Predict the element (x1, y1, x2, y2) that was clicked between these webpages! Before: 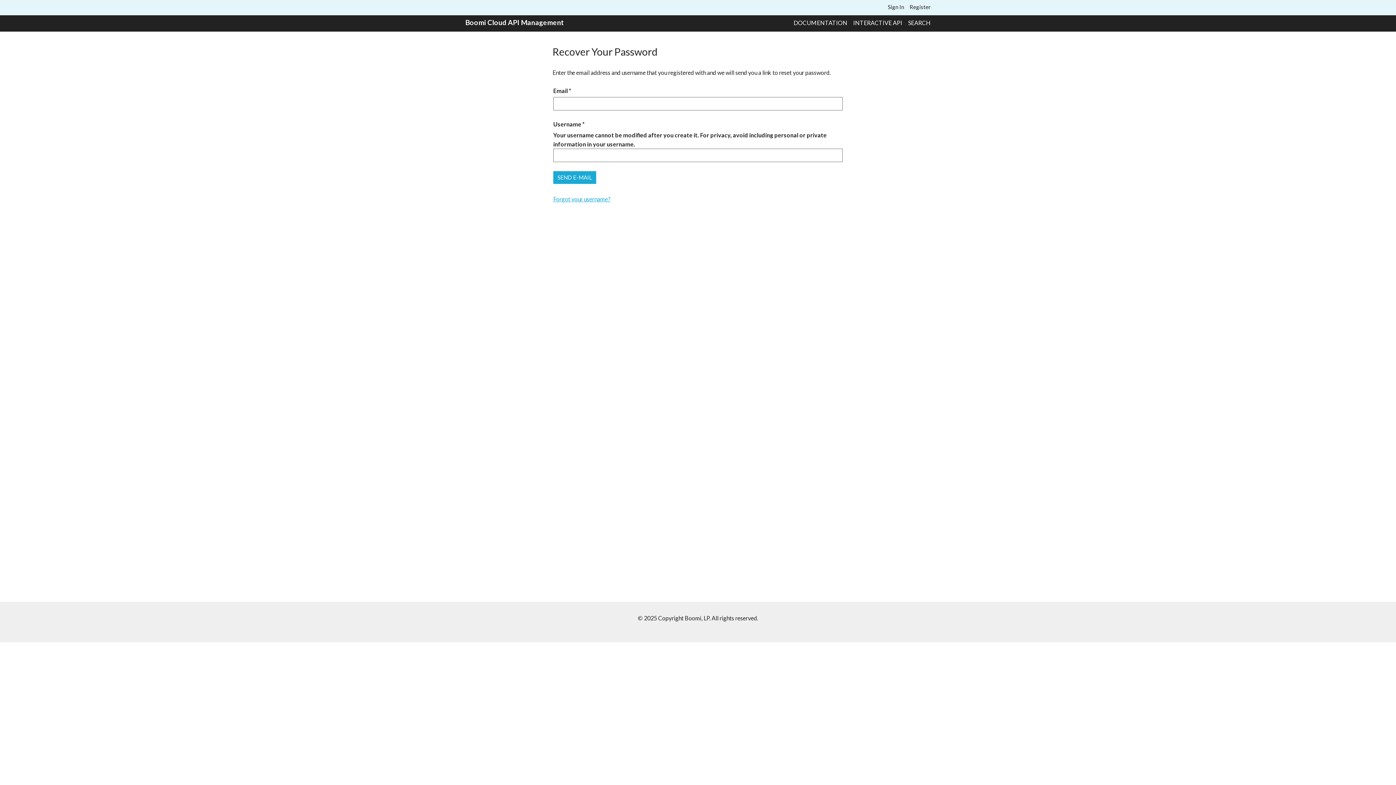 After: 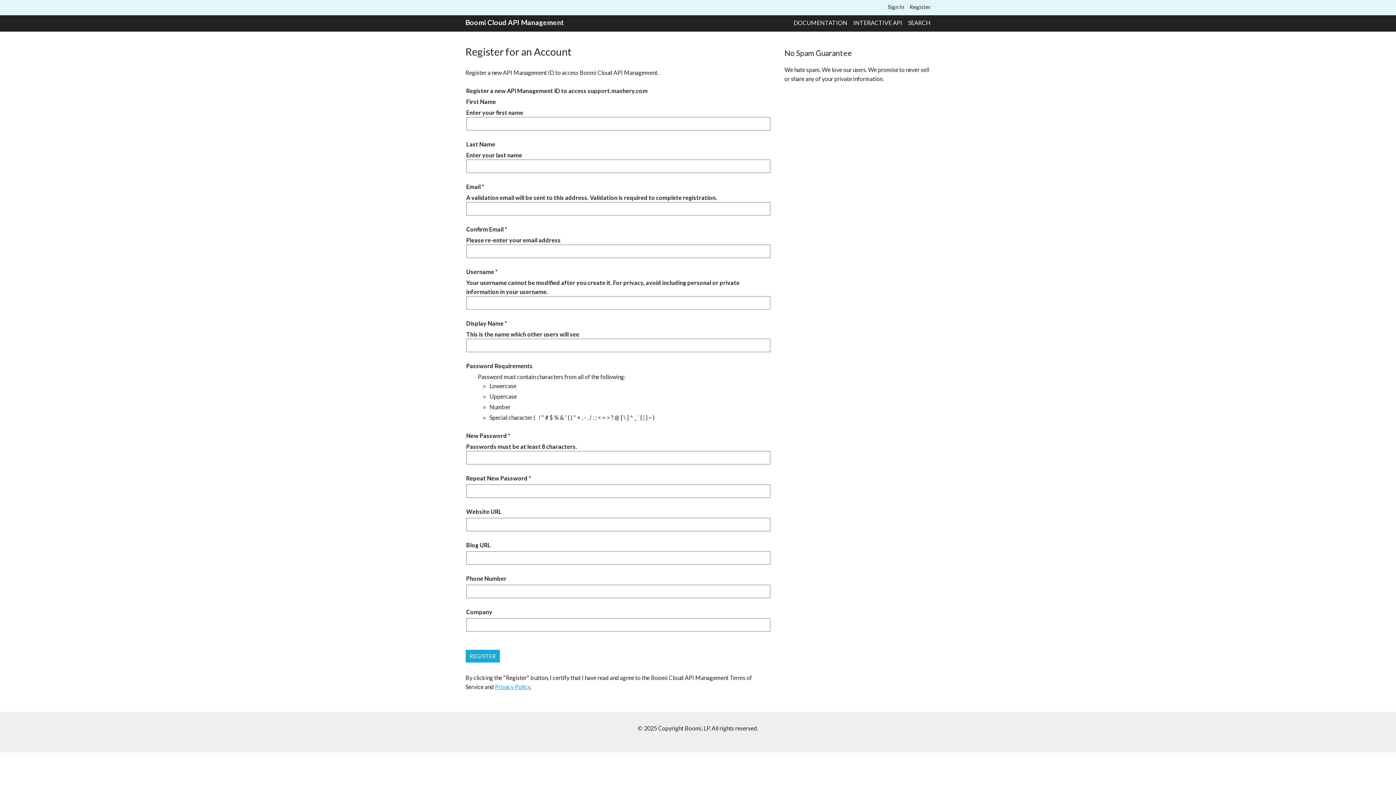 Action: bbox: (909, 3, 930, 10) label: Register